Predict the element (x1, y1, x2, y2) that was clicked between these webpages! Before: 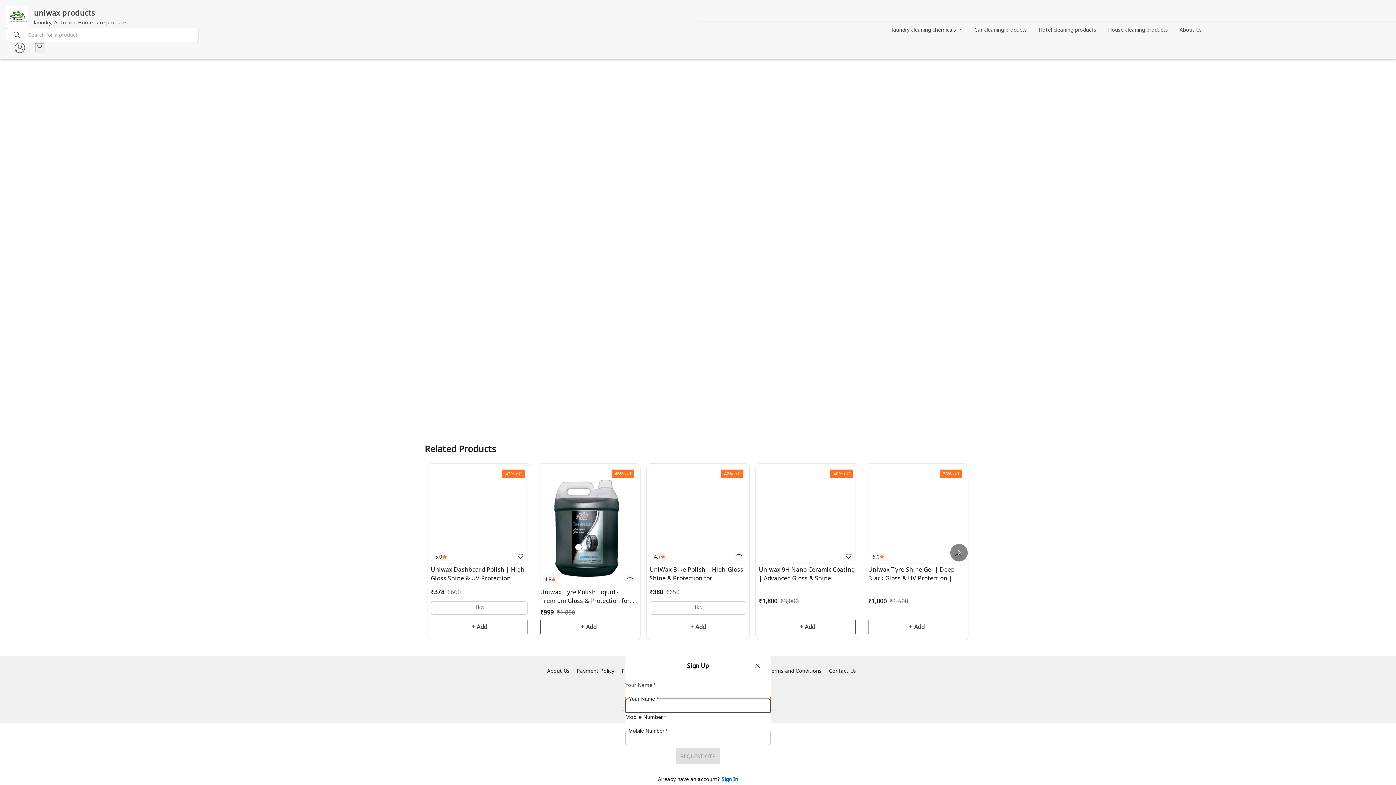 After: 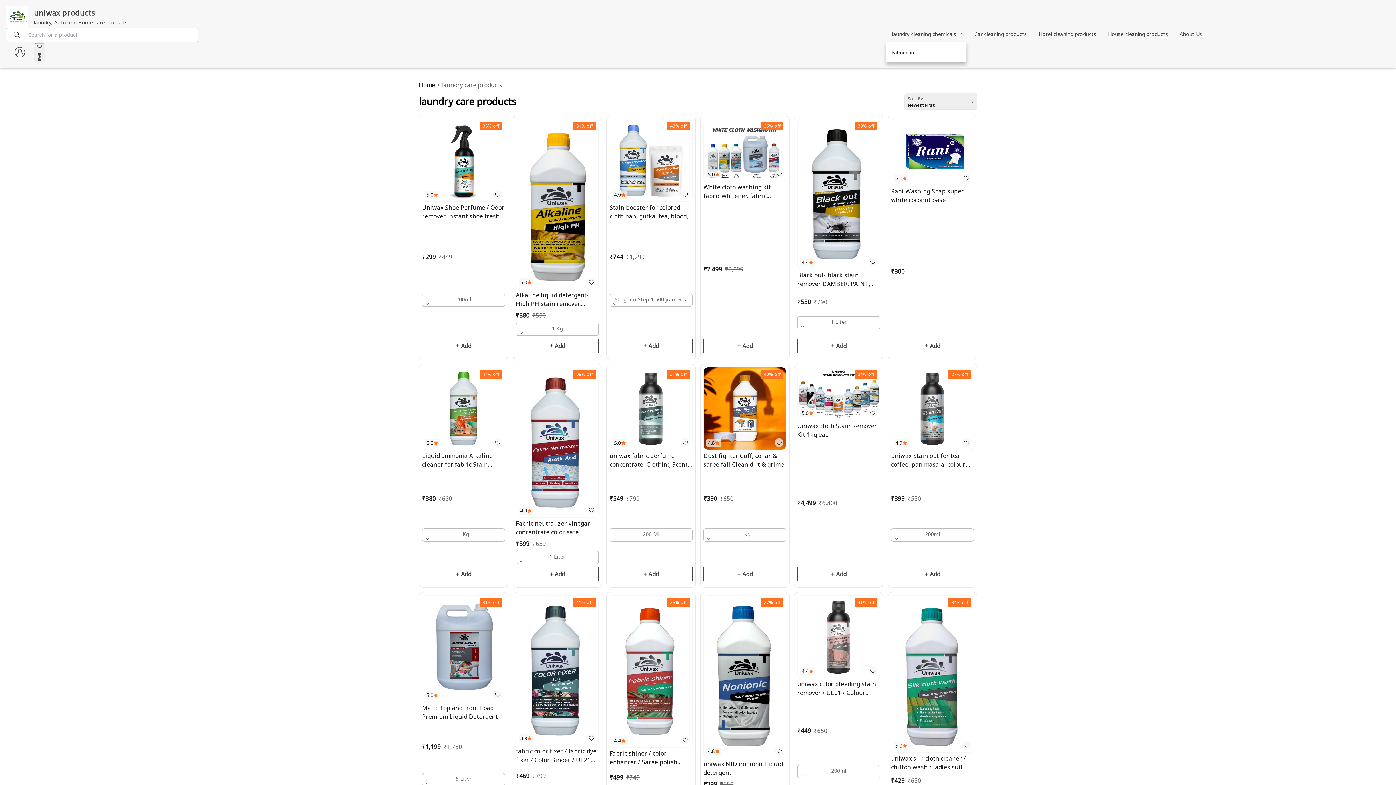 Action: bbox: (892, 25, 956, 33) label: laundry cleaning chemicals